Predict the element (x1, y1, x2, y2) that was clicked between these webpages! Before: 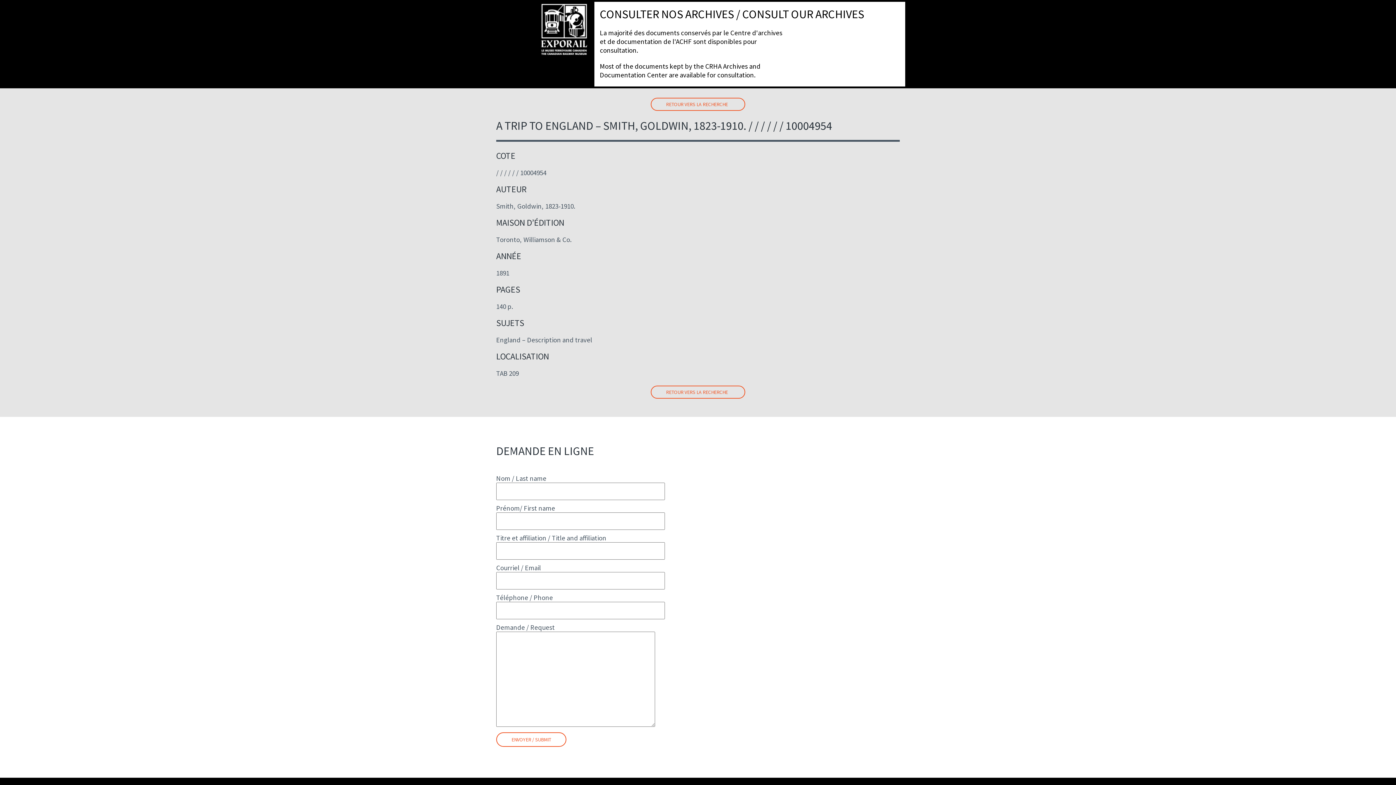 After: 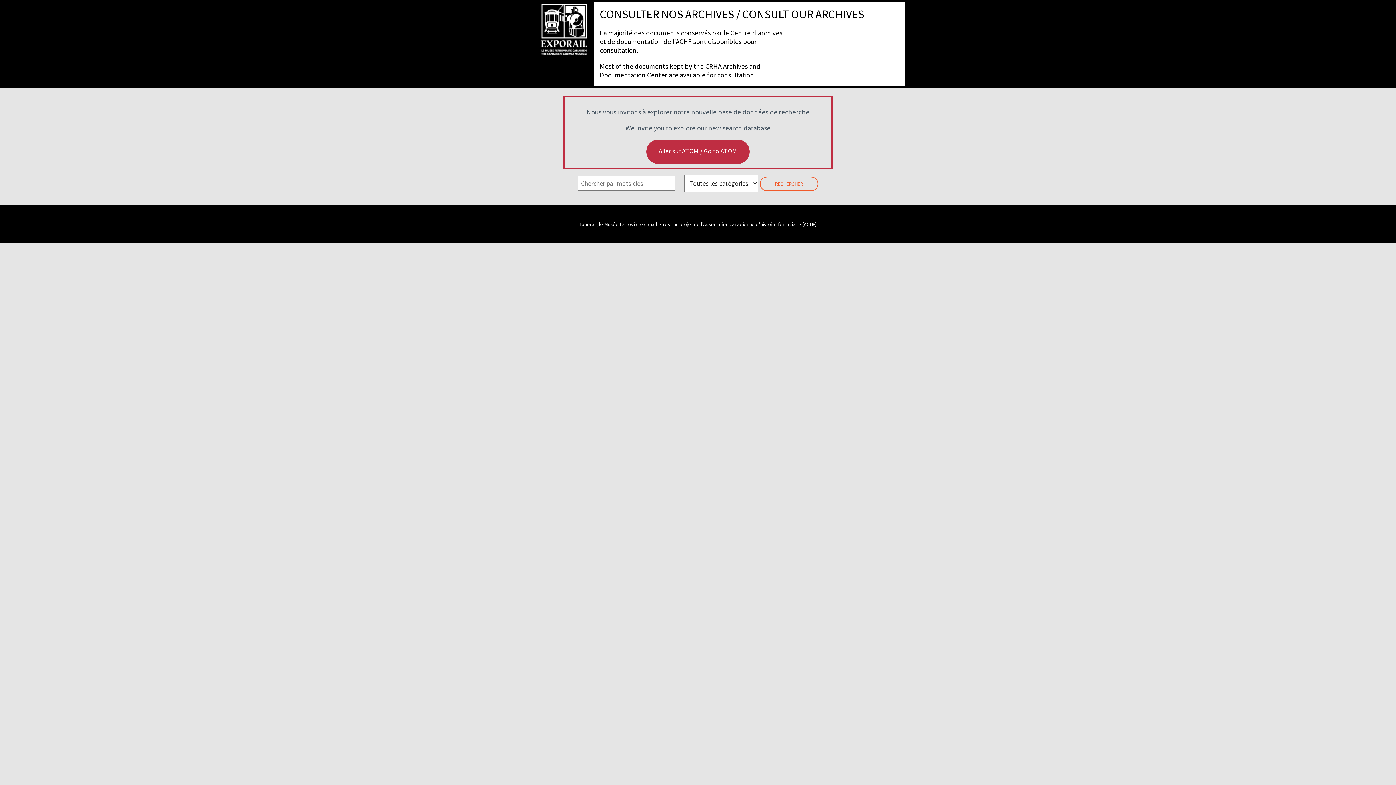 Action: bbox: (650, 97, 745, 110) label: RETOUR VERS LA RECHERCHE